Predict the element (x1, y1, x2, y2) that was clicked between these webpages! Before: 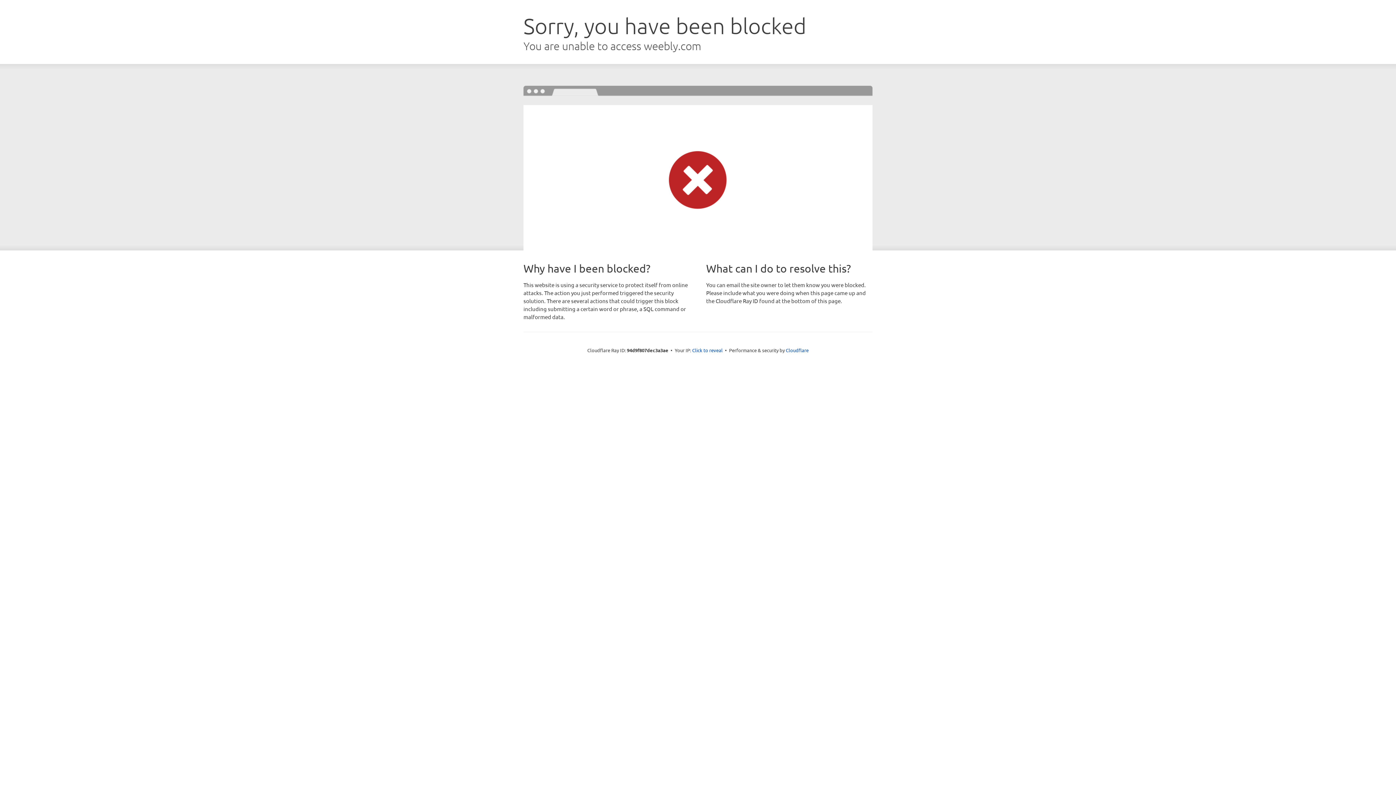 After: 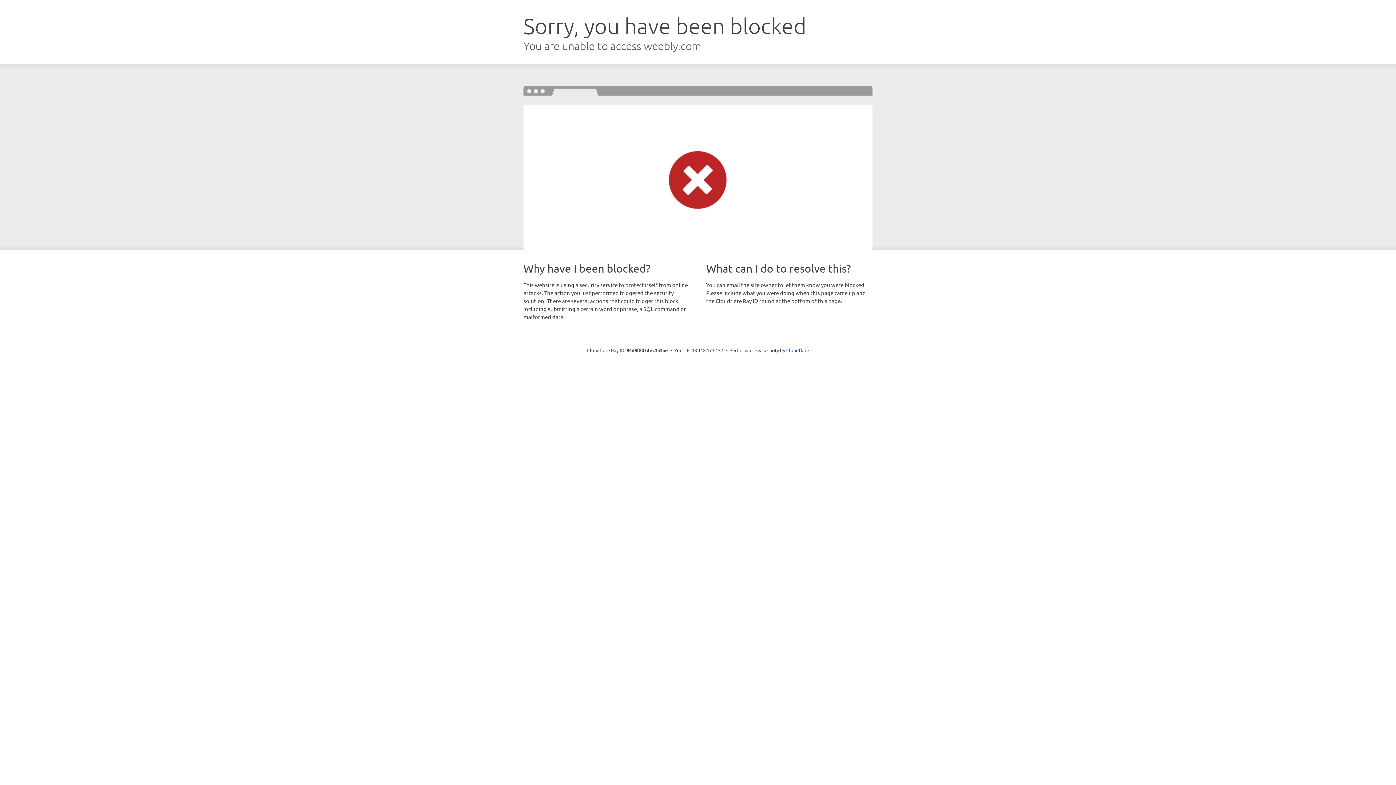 Action: label: Click to reveal bbox: (692, 346, 722, 353)